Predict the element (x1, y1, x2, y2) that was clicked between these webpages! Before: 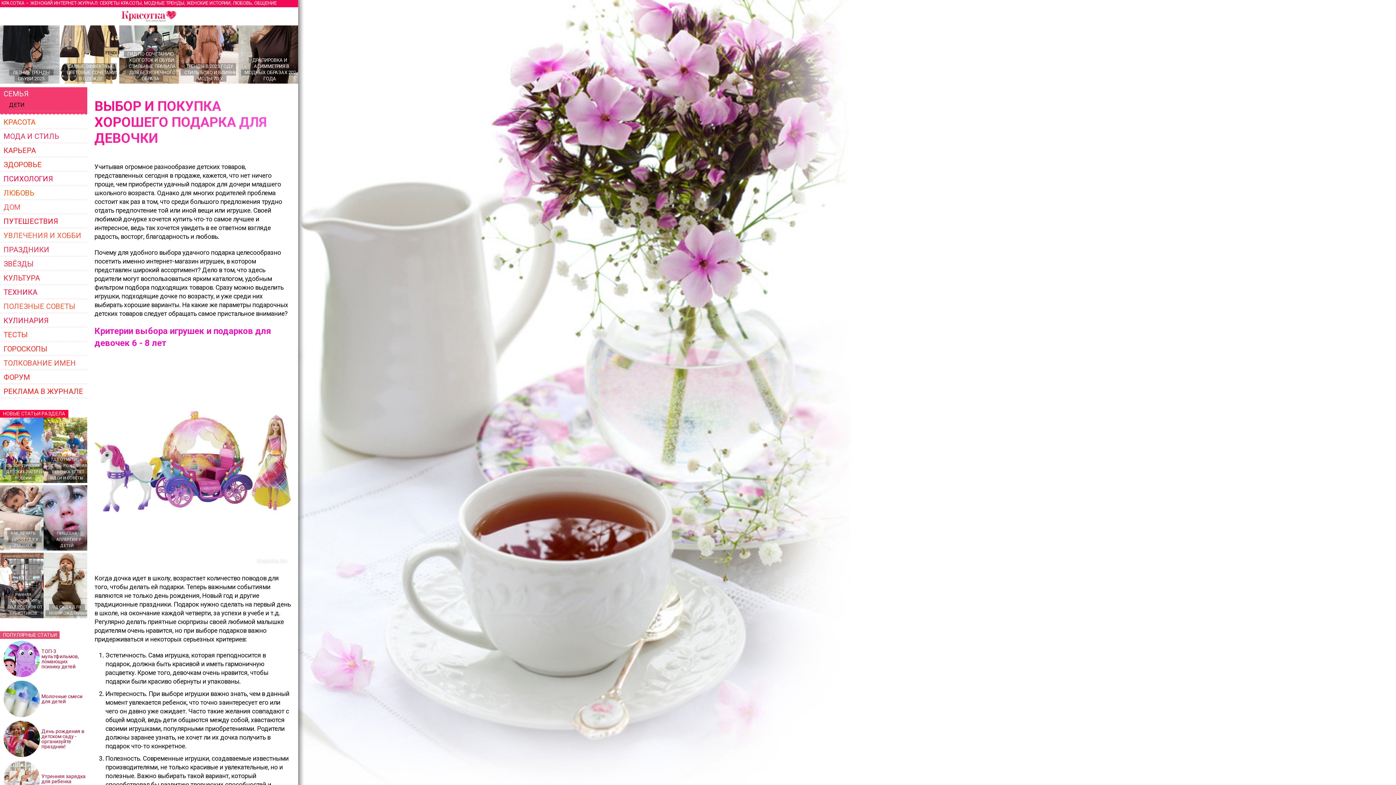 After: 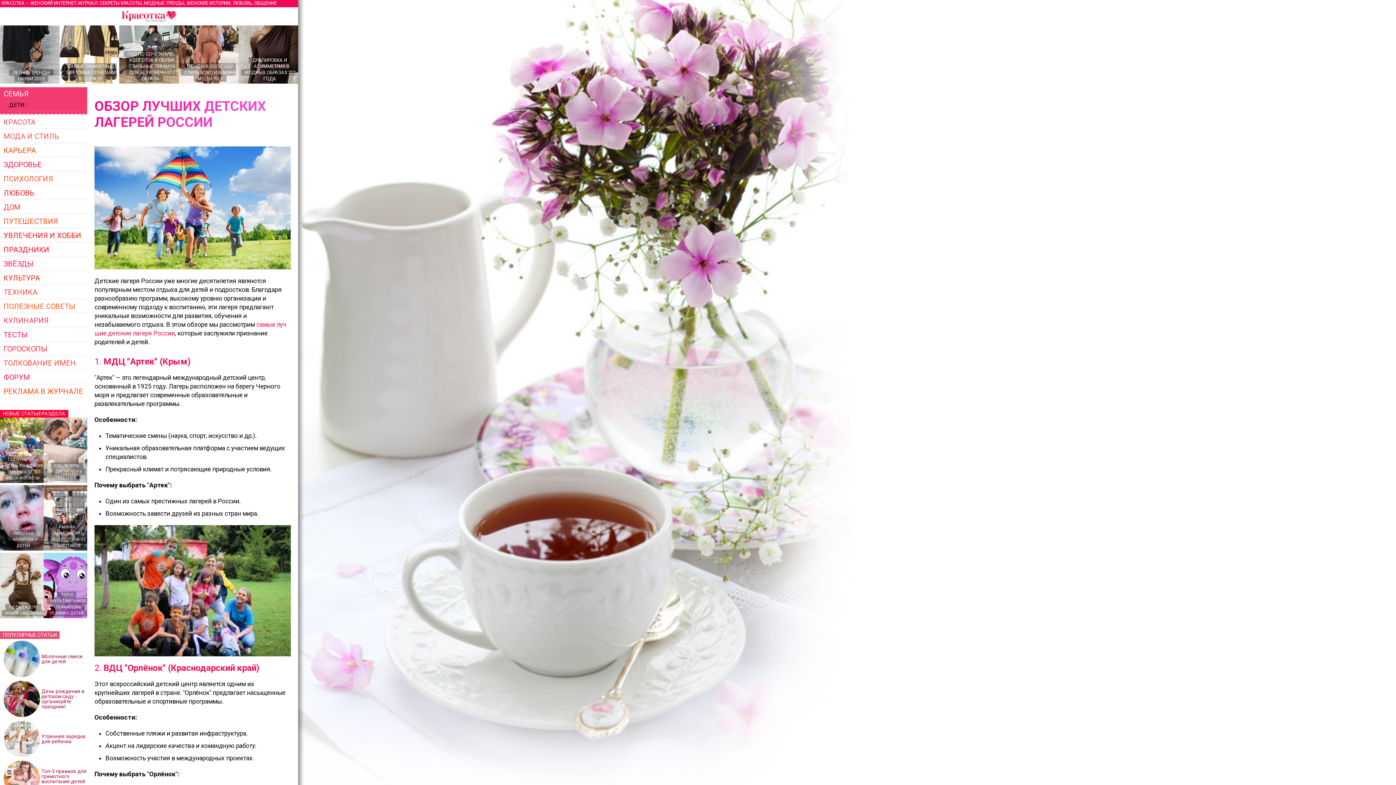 Action: label: ОБЗОР ЛУЧШИХ ДЕТСКИХ ЛАГЕРЕЙ РОССИИ bbox: (0, 417, 43, 483)